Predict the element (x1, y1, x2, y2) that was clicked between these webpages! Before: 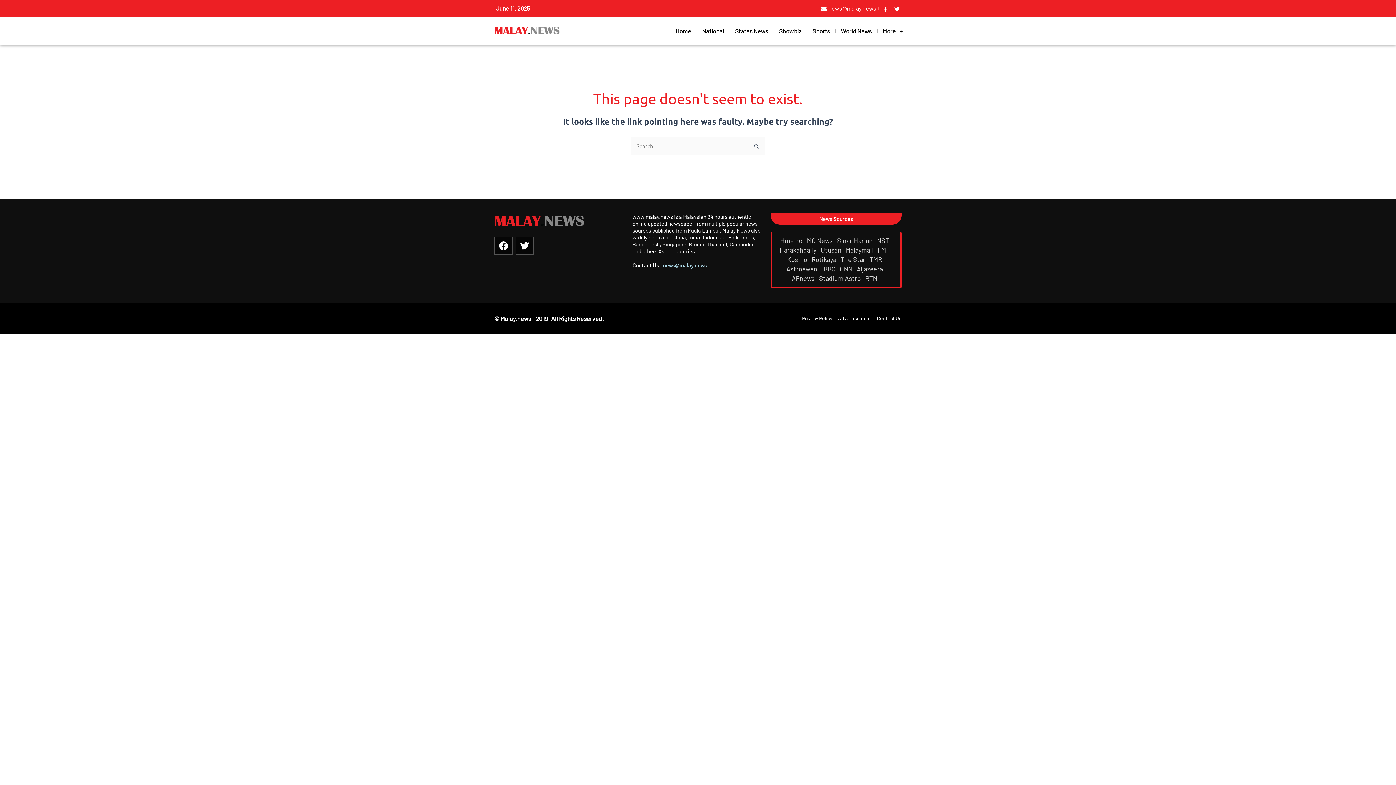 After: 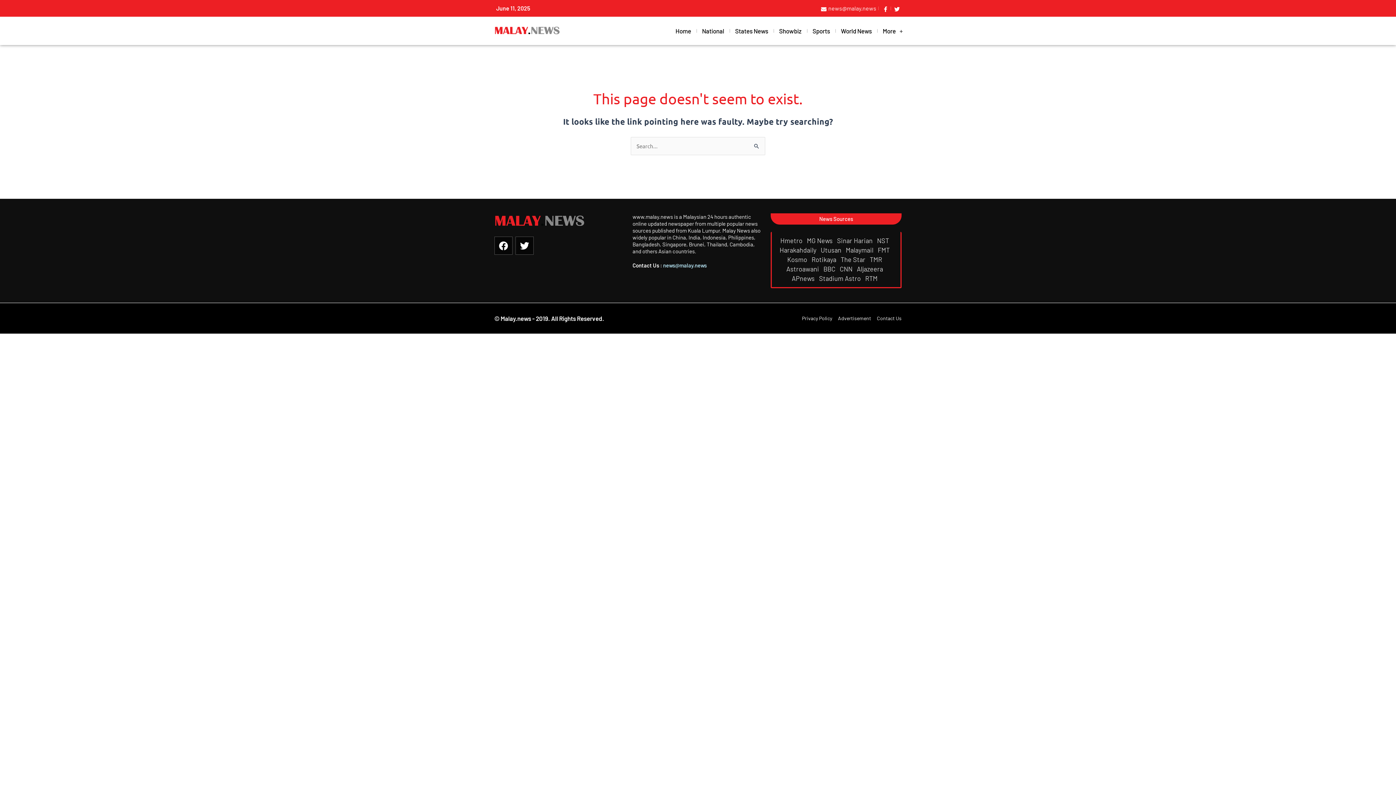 Action: label: TMR  bbox: (869, 255, 883, 263)